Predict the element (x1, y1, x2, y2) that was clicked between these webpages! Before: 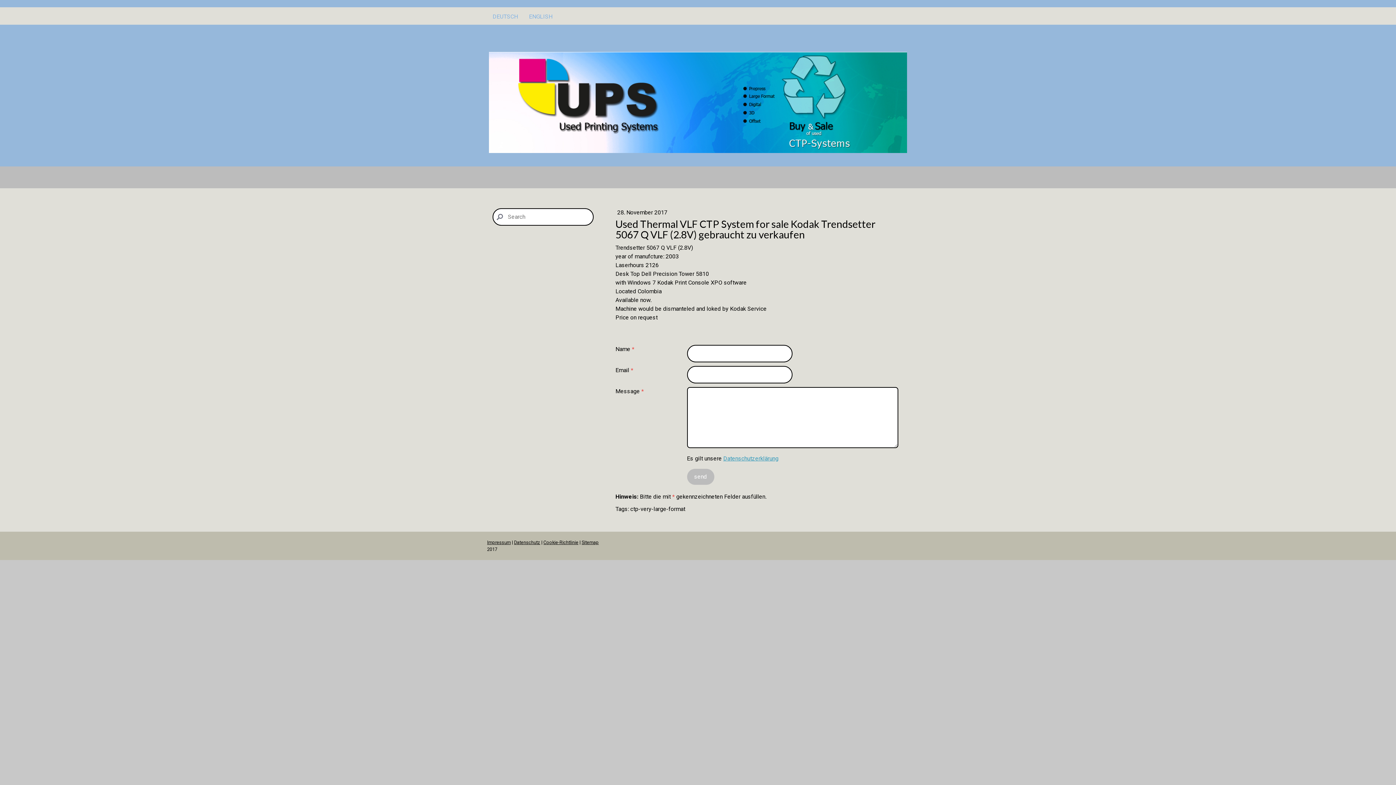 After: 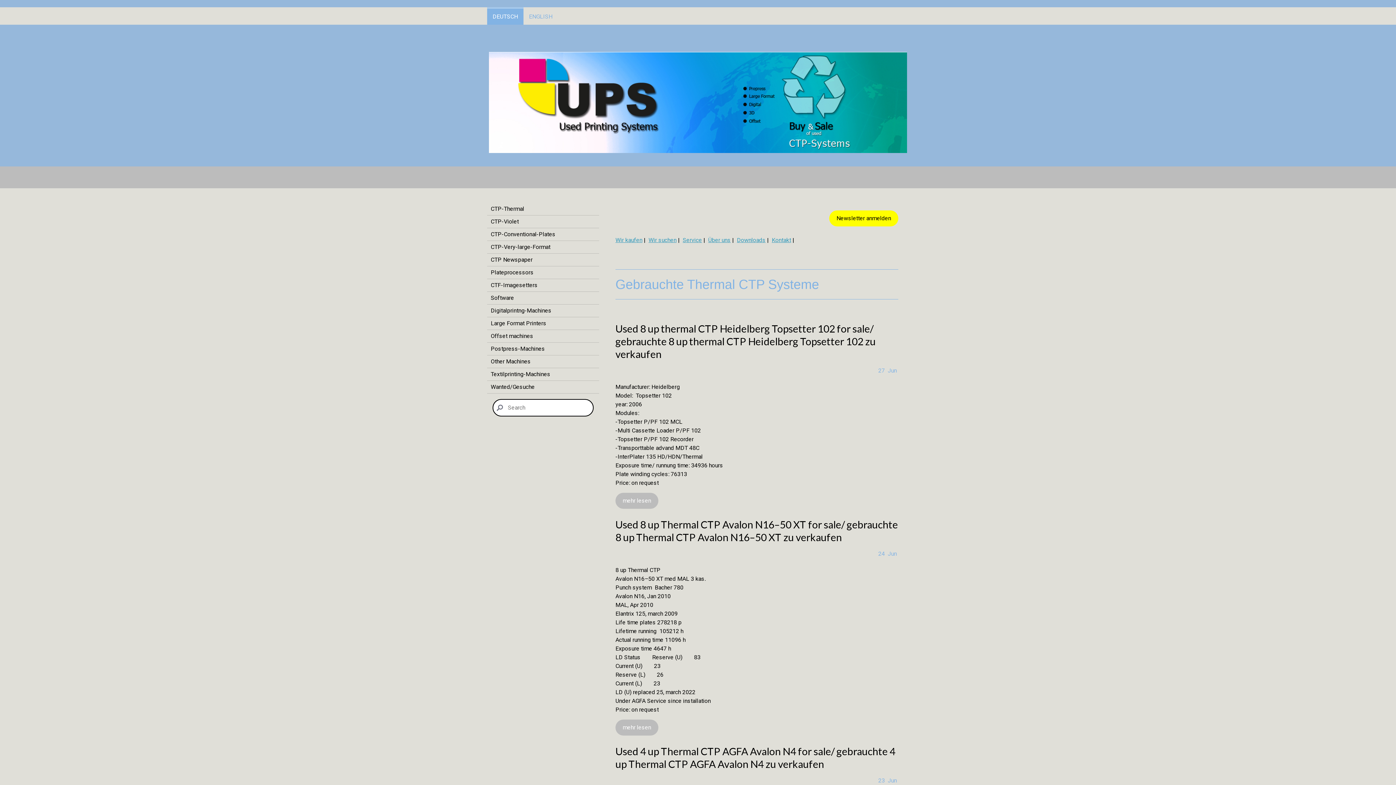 Action: label: DEUTSCH bbox: (487, 7, 523, 24)